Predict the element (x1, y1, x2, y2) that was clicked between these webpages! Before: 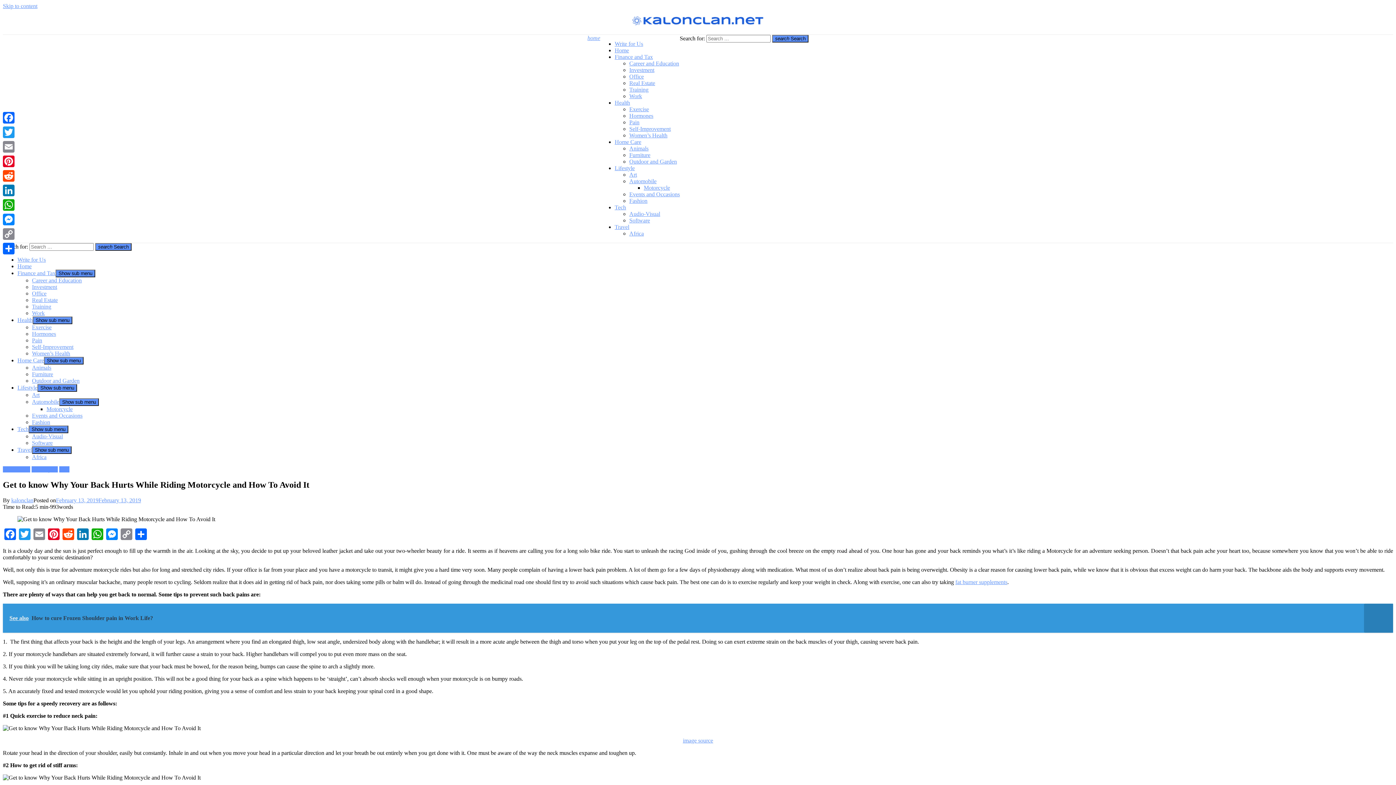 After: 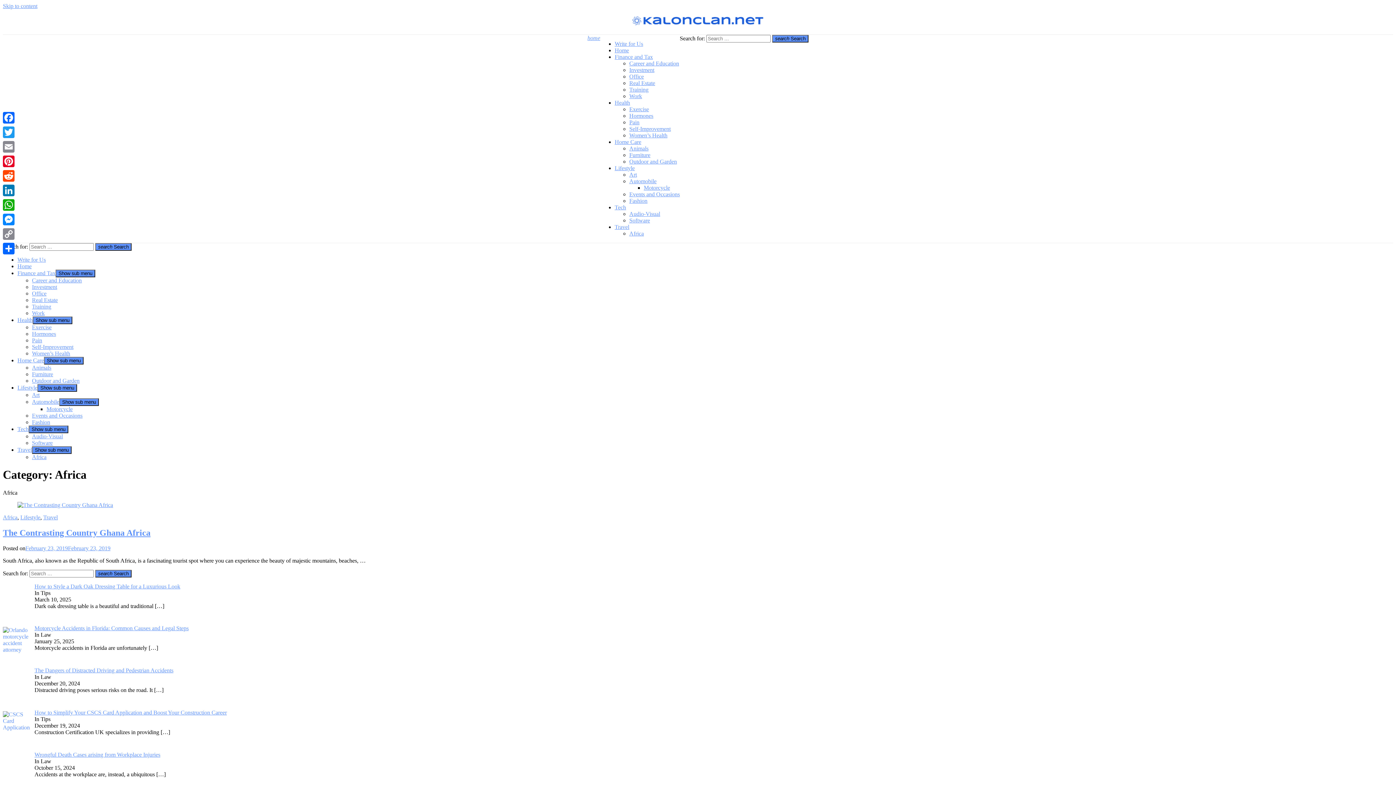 Action: bbox: (629, 230, 644, 236) label: Africa